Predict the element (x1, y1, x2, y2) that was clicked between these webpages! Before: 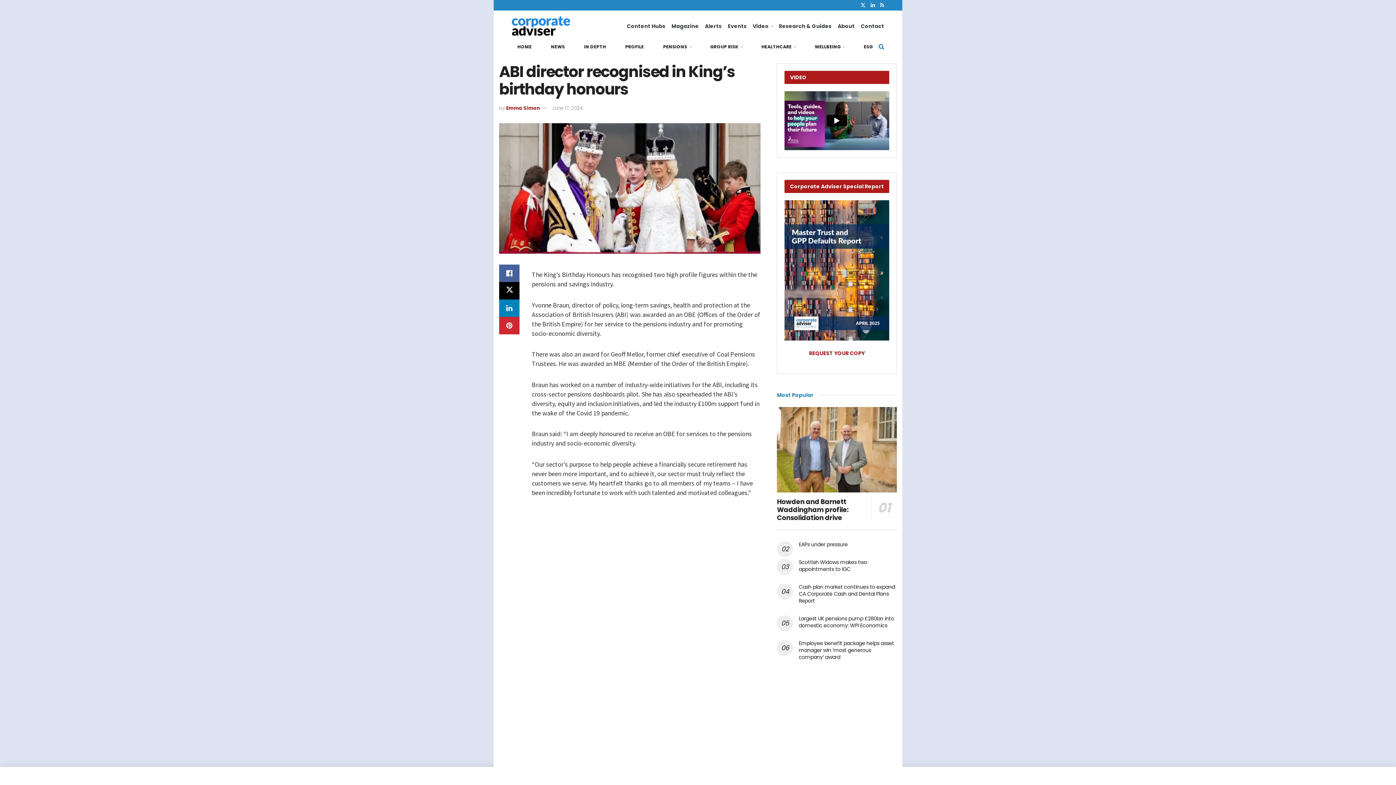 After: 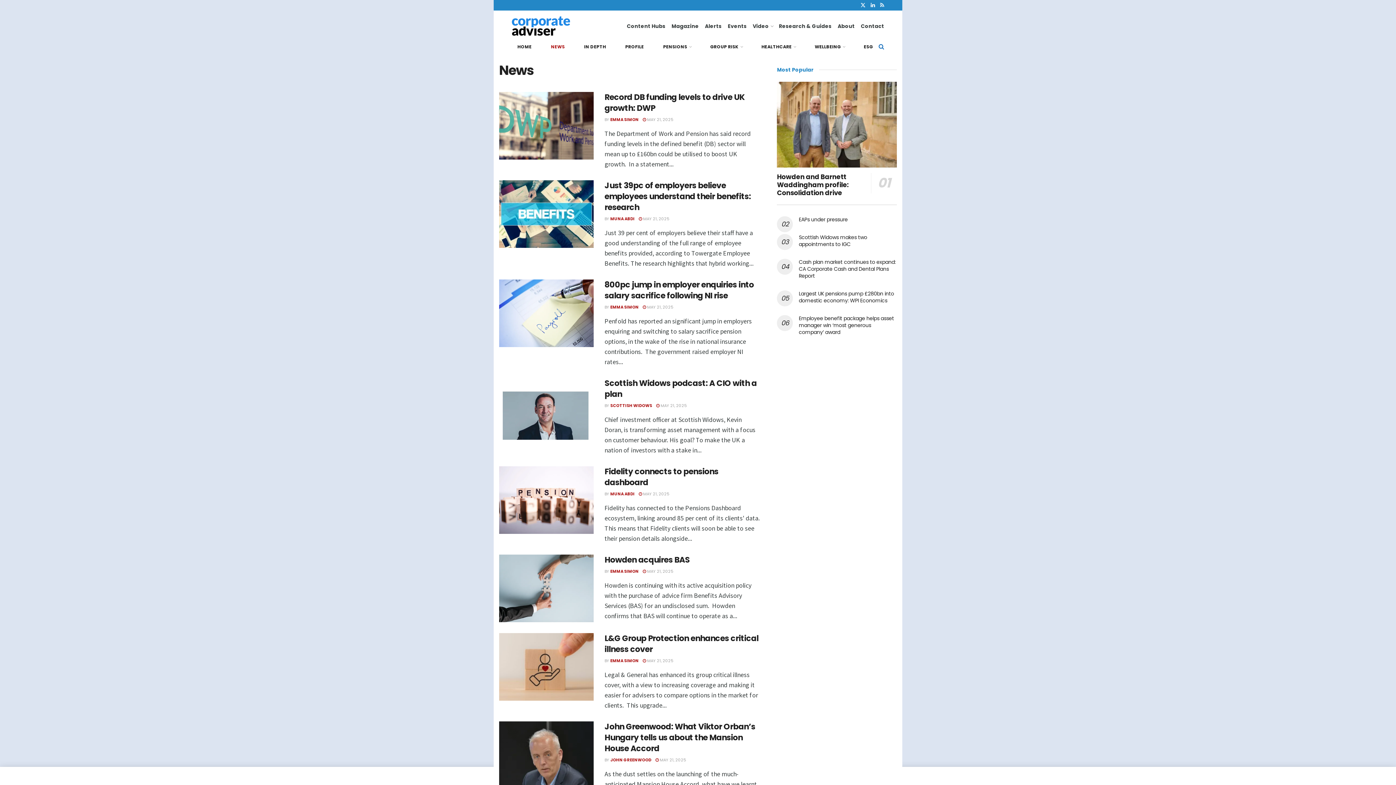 Action: label: NEWS bbox: (545, 41, 570, 52)